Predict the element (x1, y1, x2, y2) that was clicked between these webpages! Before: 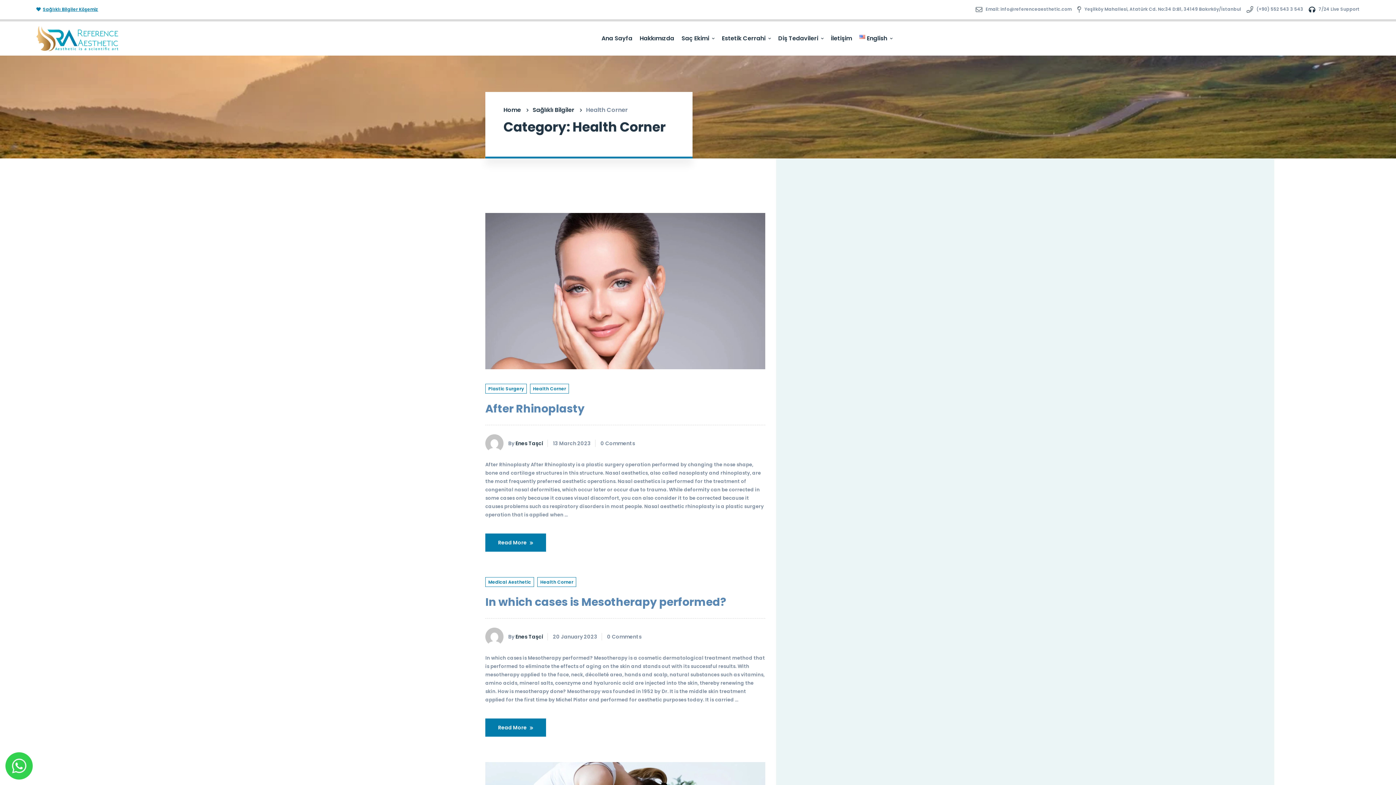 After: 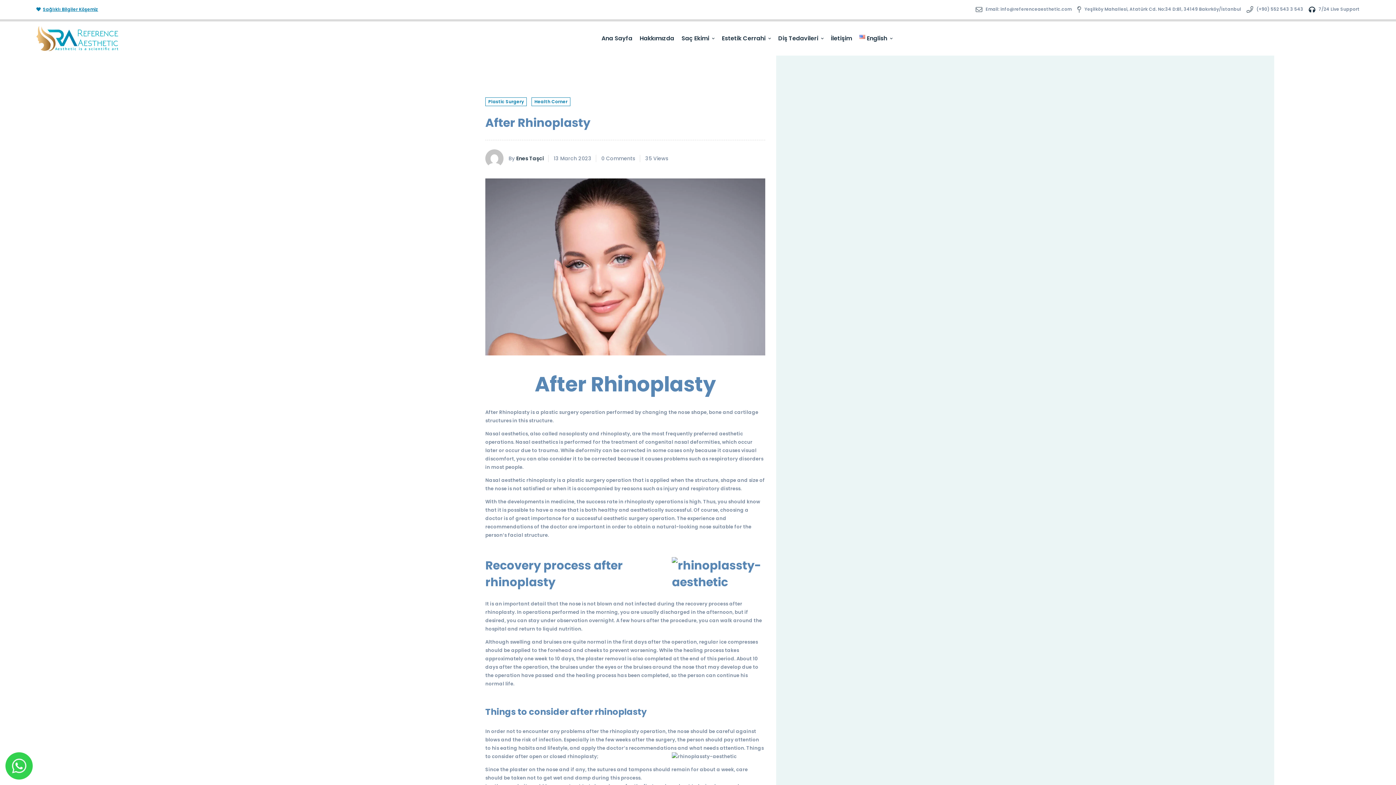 Action: bbox: (485, 213, 765, 220)